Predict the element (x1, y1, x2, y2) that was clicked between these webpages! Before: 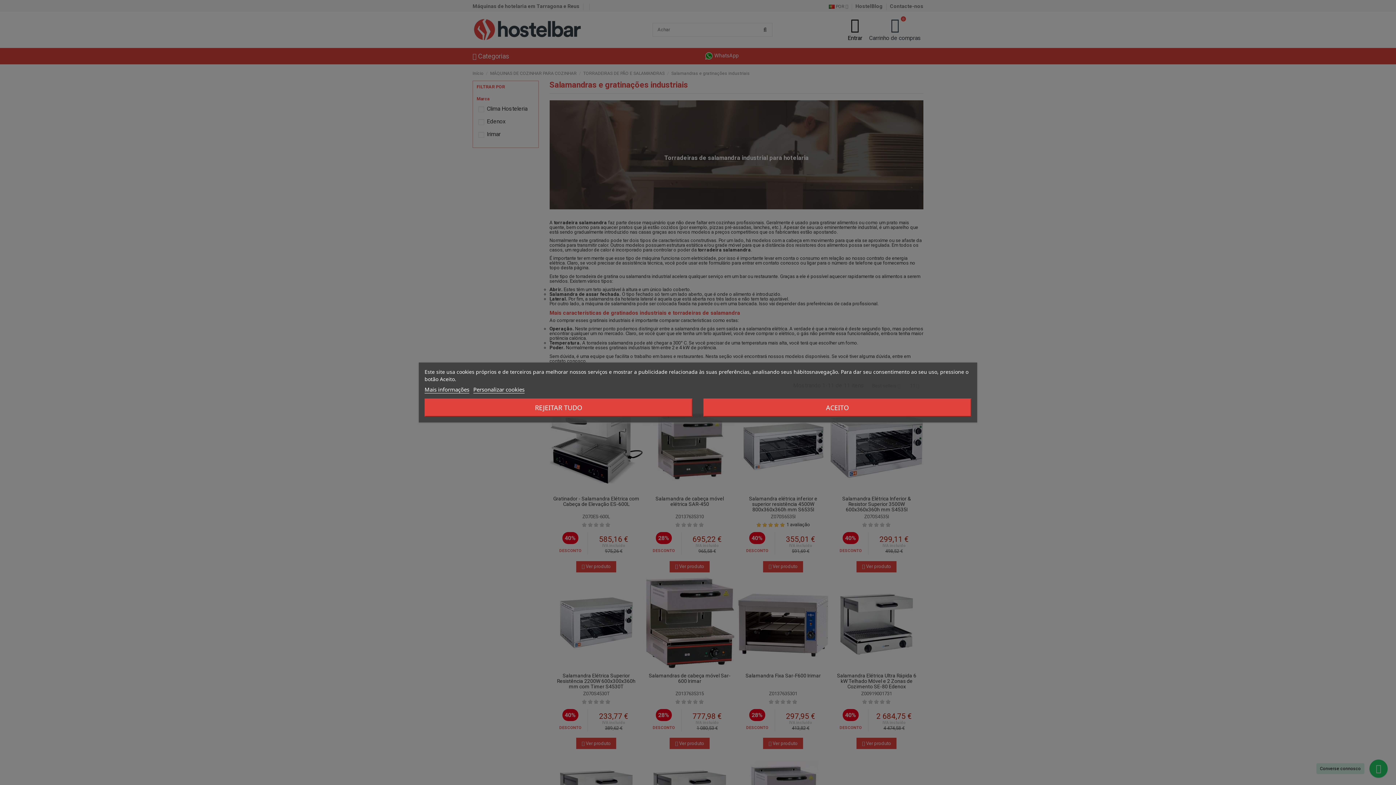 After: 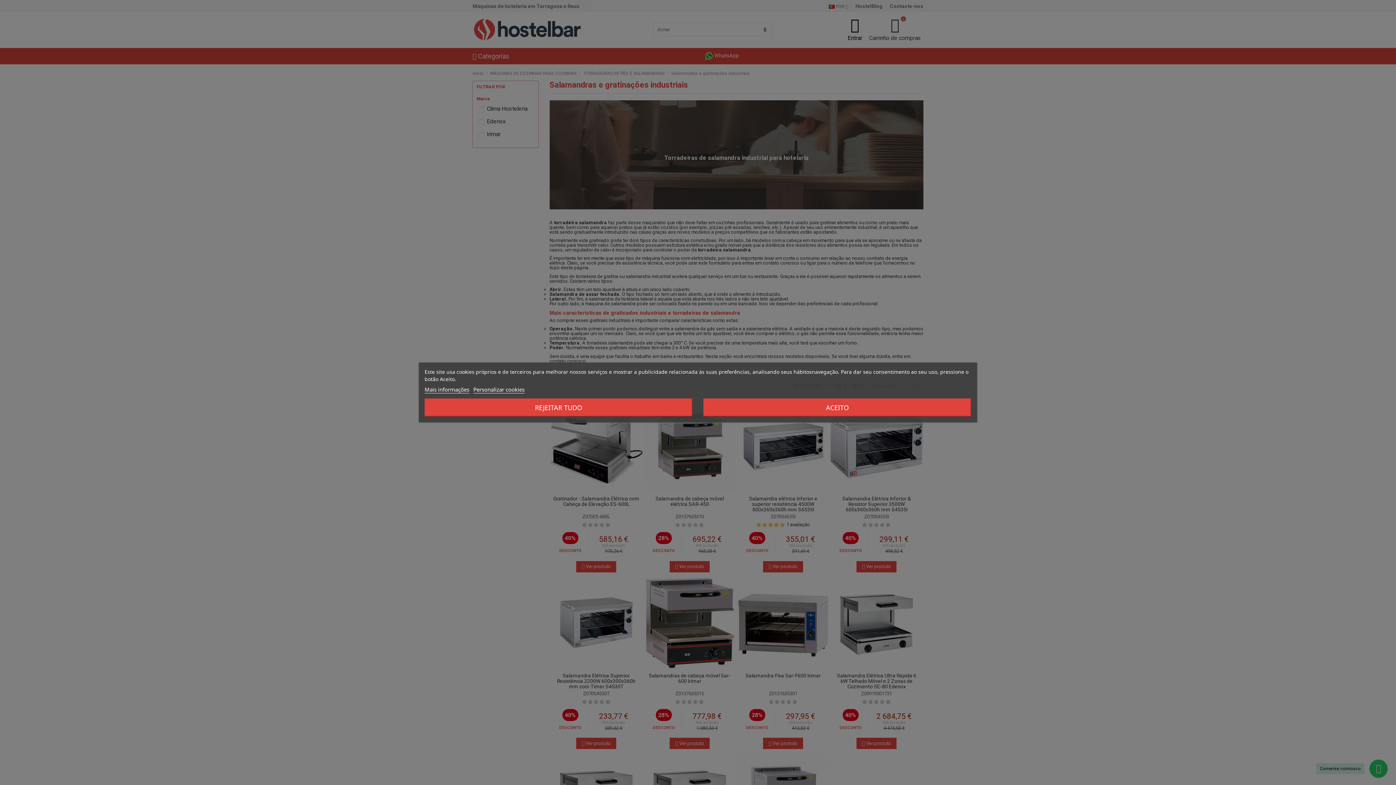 Action: bbox: (424, 386, 469, 393) label: Mais informações